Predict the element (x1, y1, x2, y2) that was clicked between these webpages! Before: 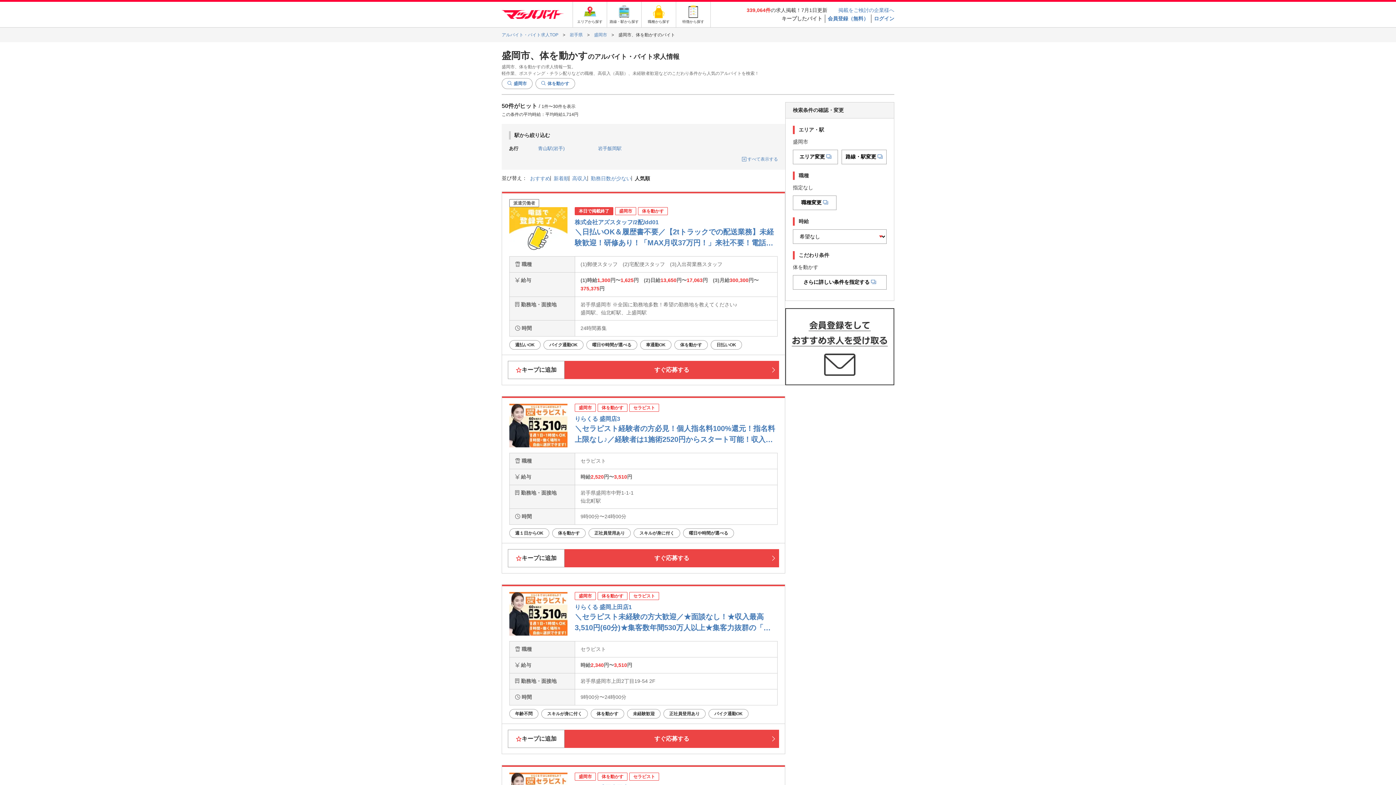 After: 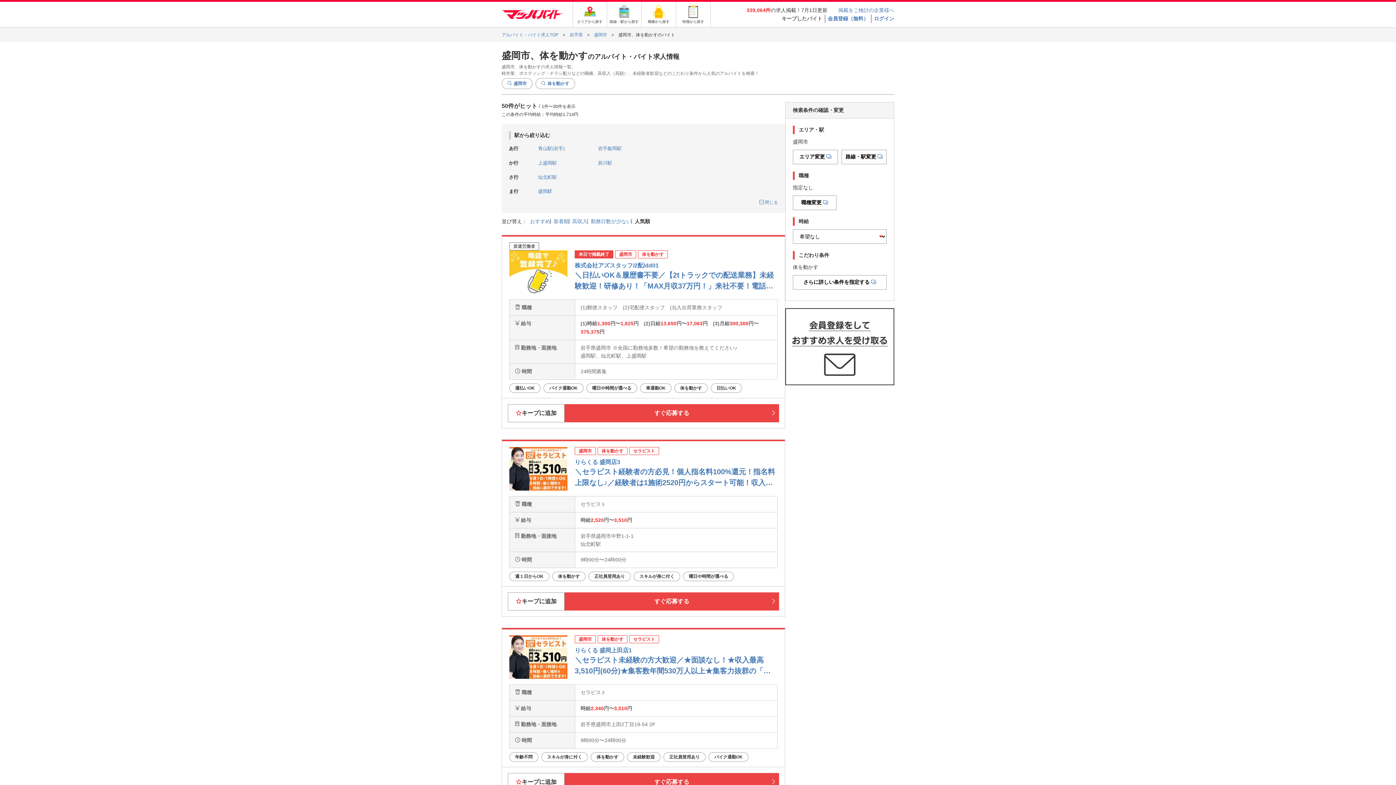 Action: bbox: (742, 156, 778, 162) label:  すべて表示する